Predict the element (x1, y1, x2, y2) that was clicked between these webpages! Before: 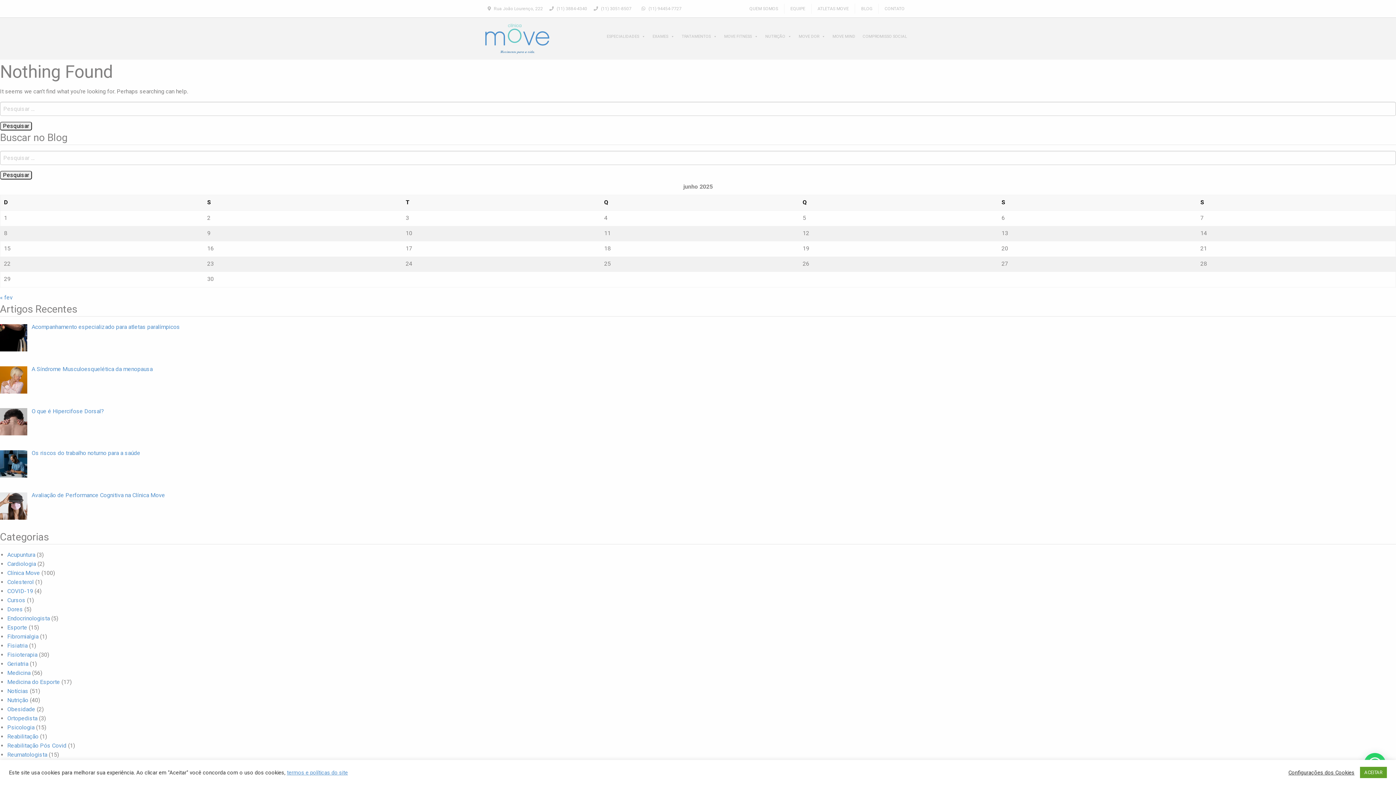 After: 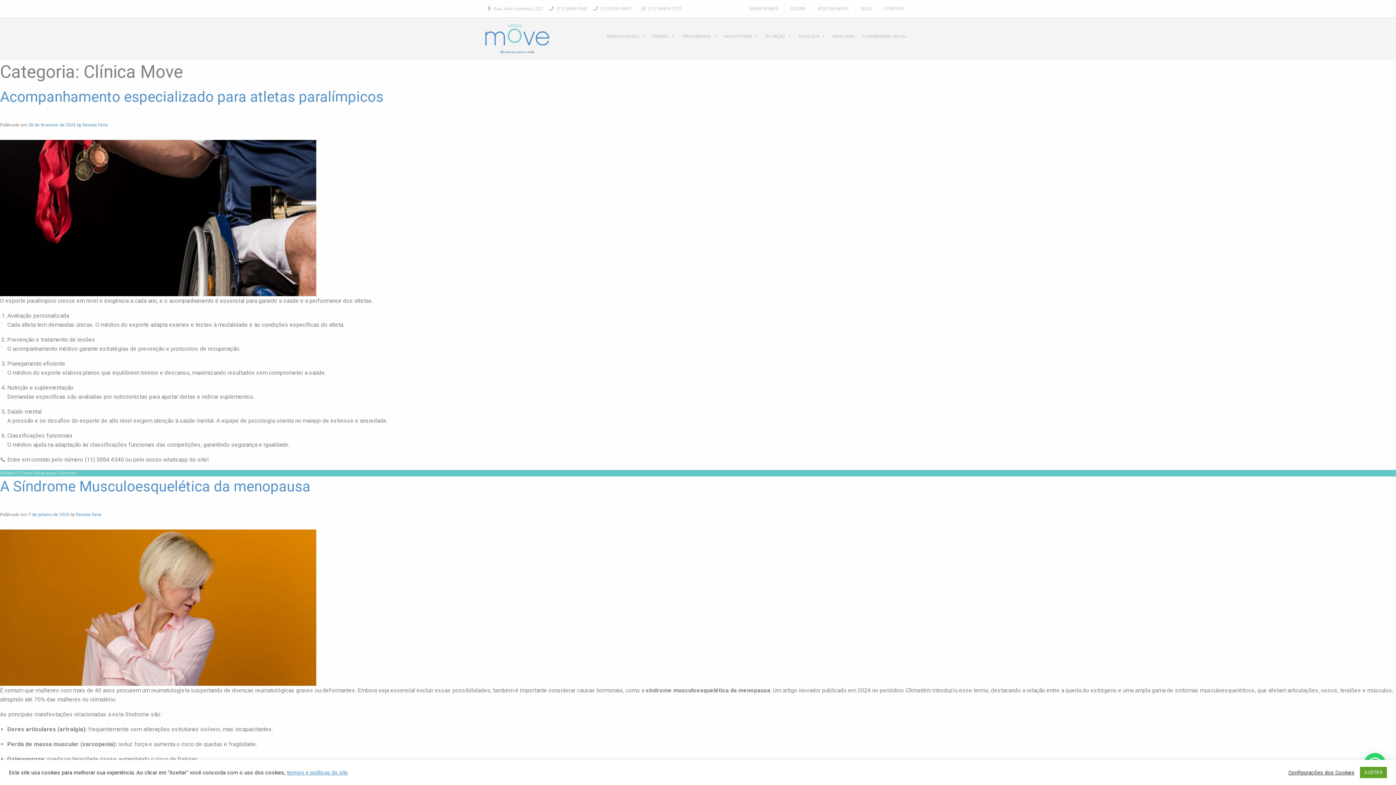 Action: label: Clínica Move bbox: (7, 569, 40, 576)